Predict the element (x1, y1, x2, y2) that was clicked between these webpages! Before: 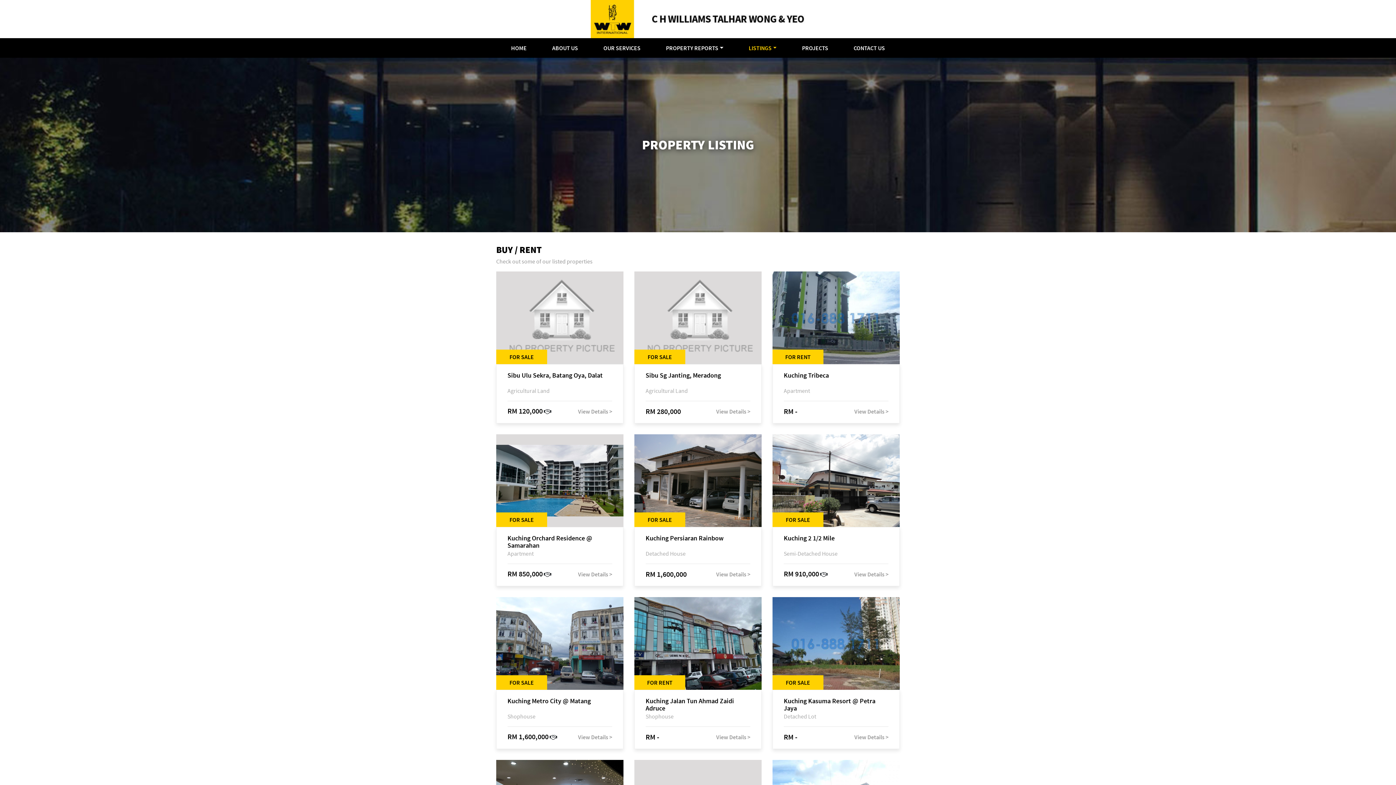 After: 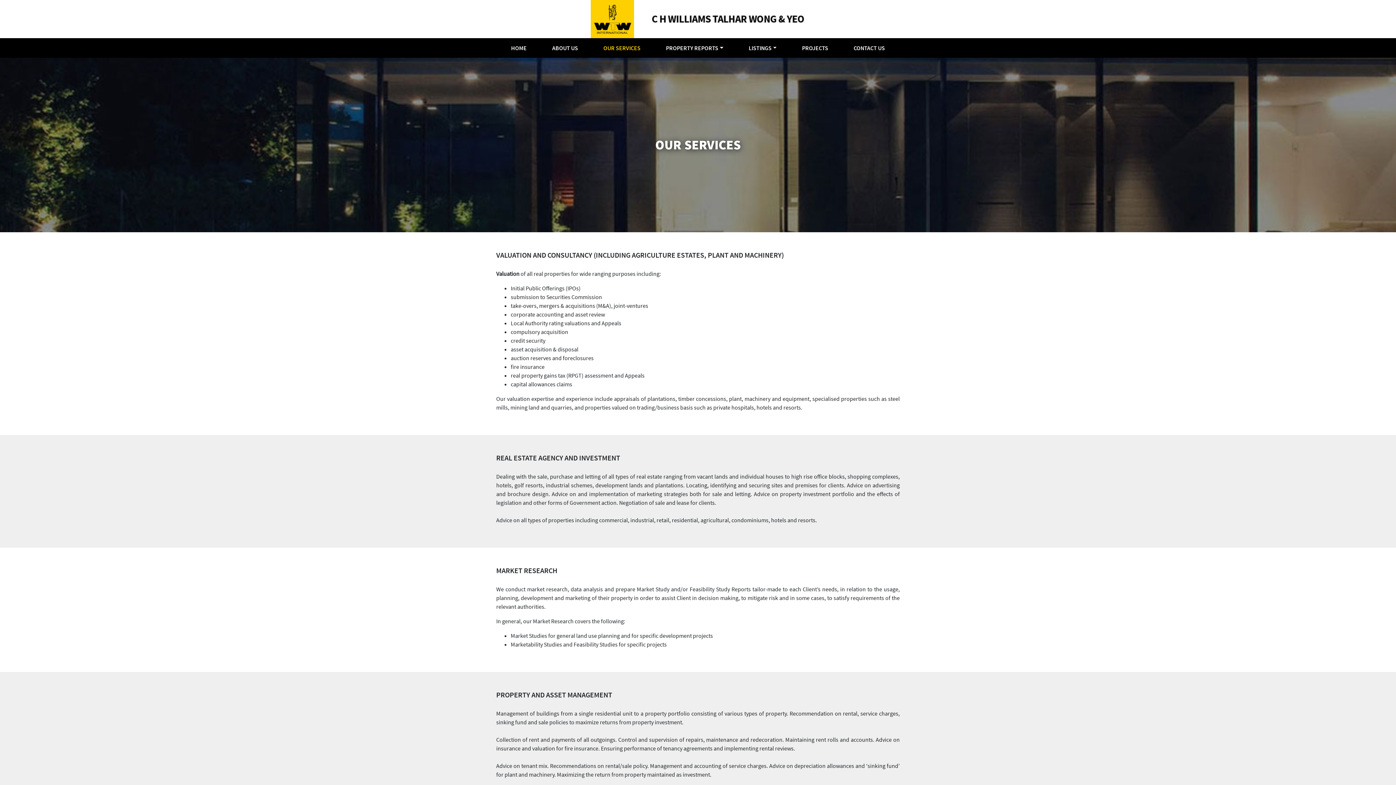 Action: bbox: (603, 38, 640, 57) label: OUR SERVICES